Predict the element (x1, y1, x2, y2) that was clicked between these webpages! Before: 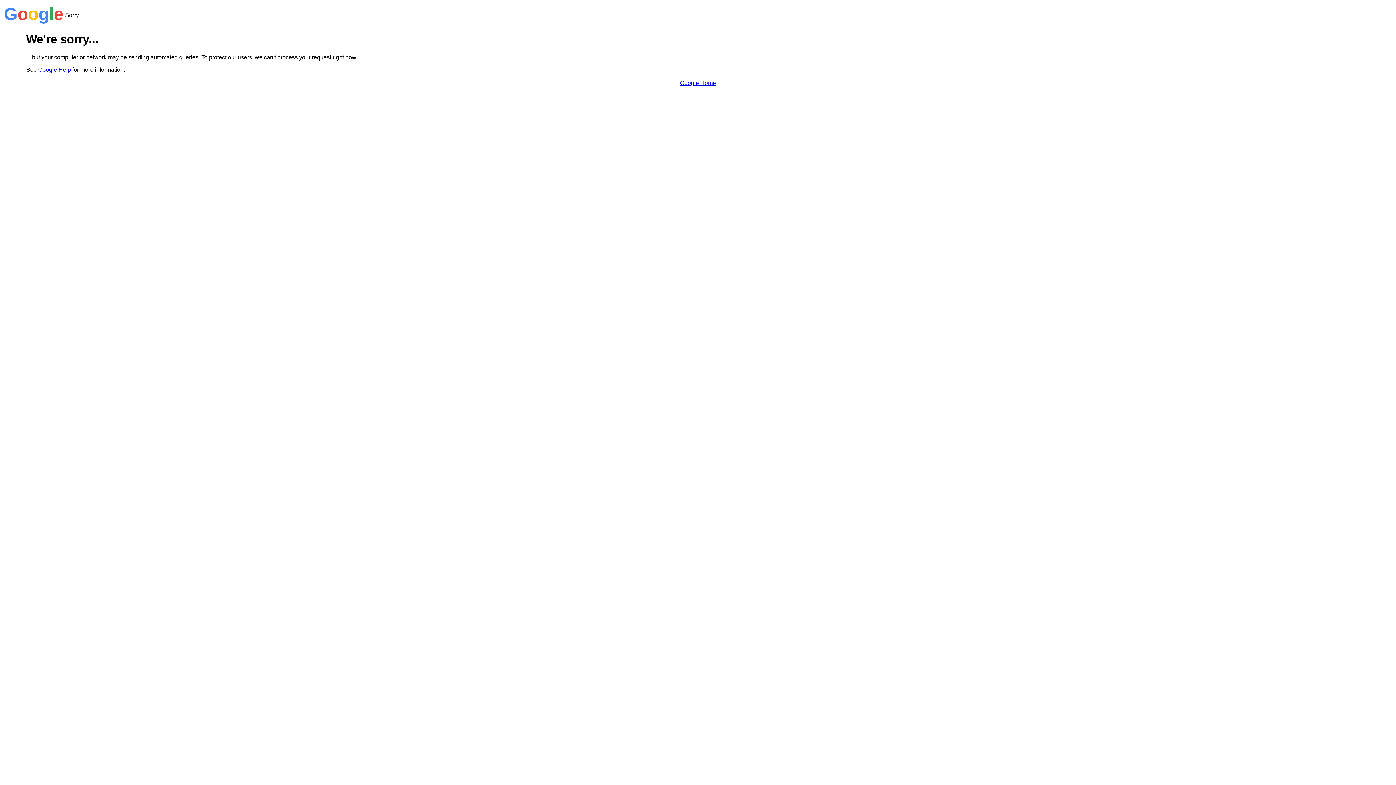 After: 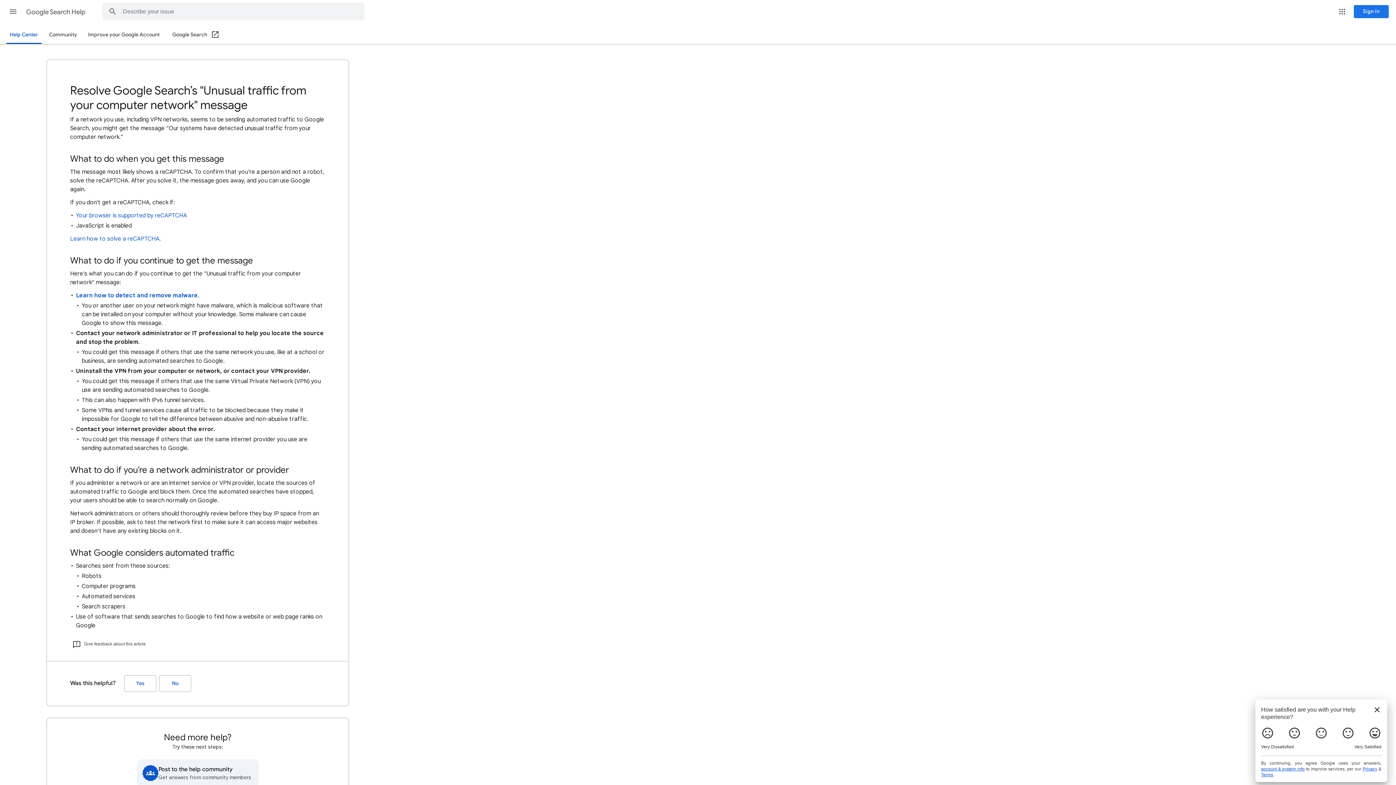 Action: label: Google Help bbox: (38, 66, 70, 72)